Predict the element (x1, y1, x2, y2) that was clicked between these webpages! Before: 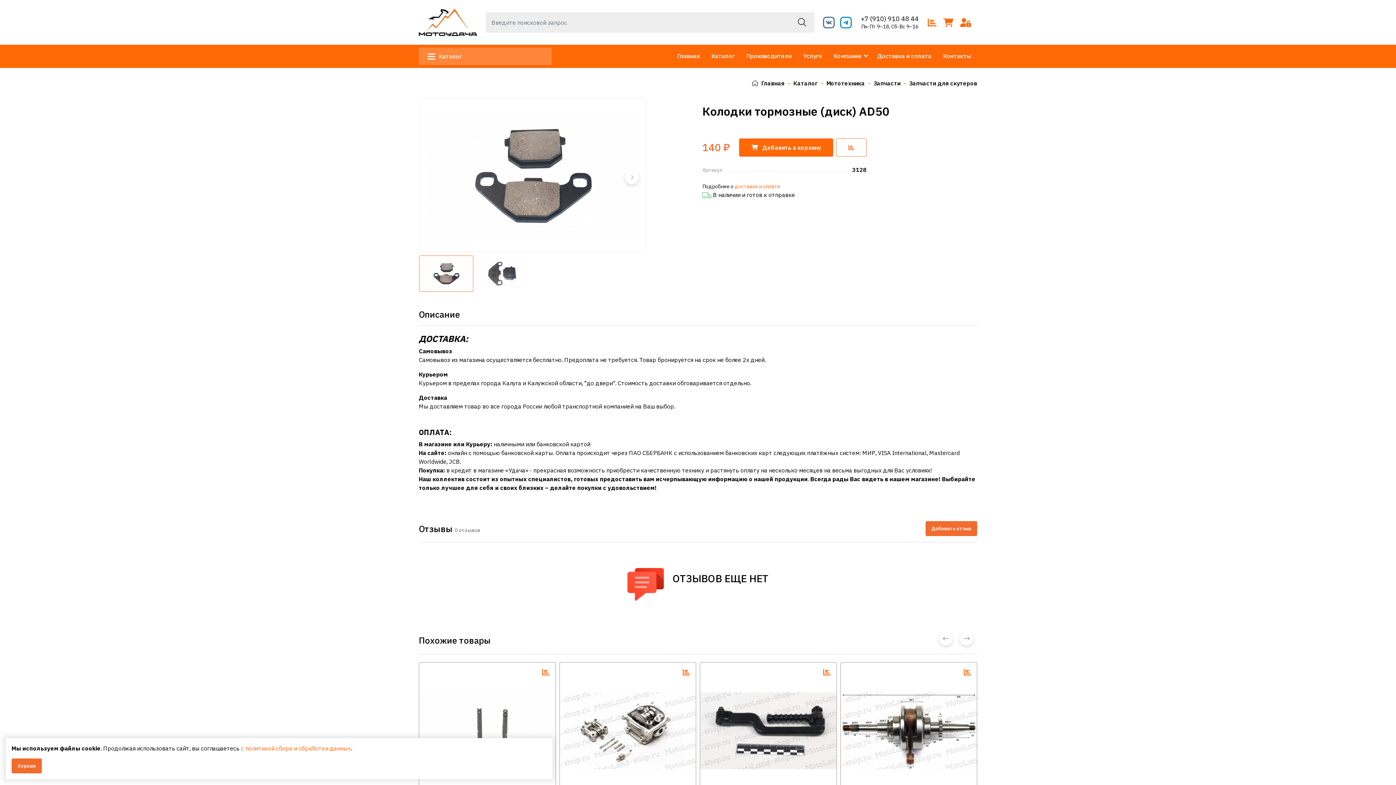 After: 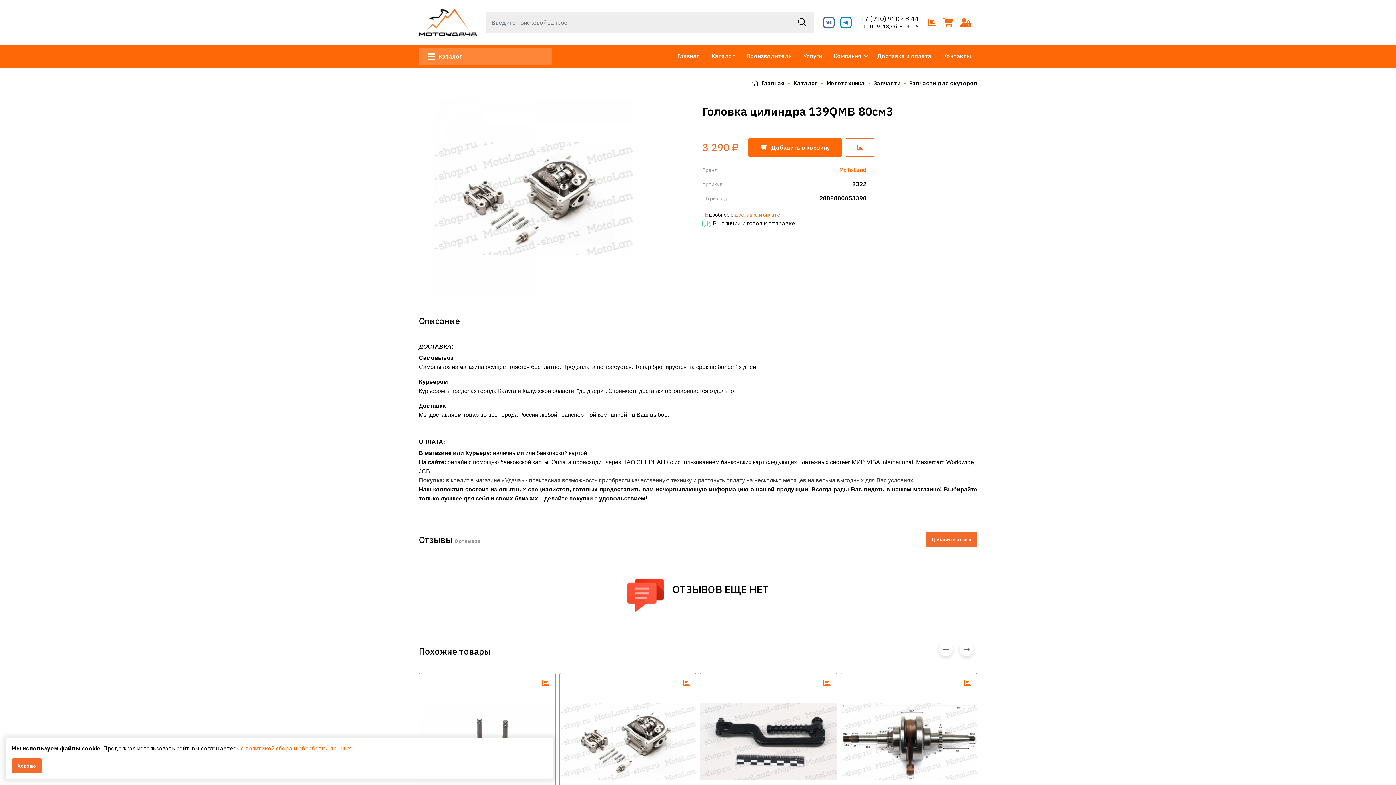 Action: bbox: (559, 662, 696, 799)